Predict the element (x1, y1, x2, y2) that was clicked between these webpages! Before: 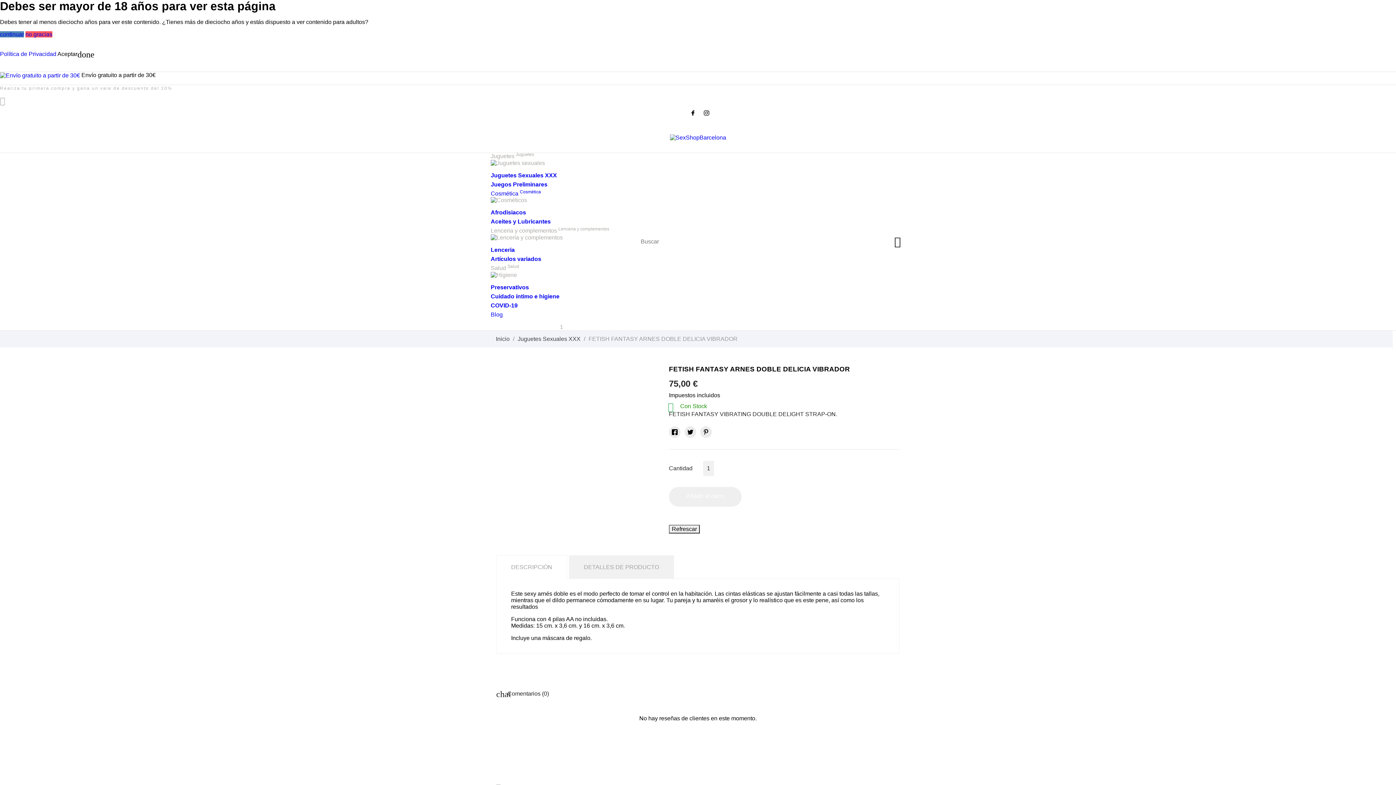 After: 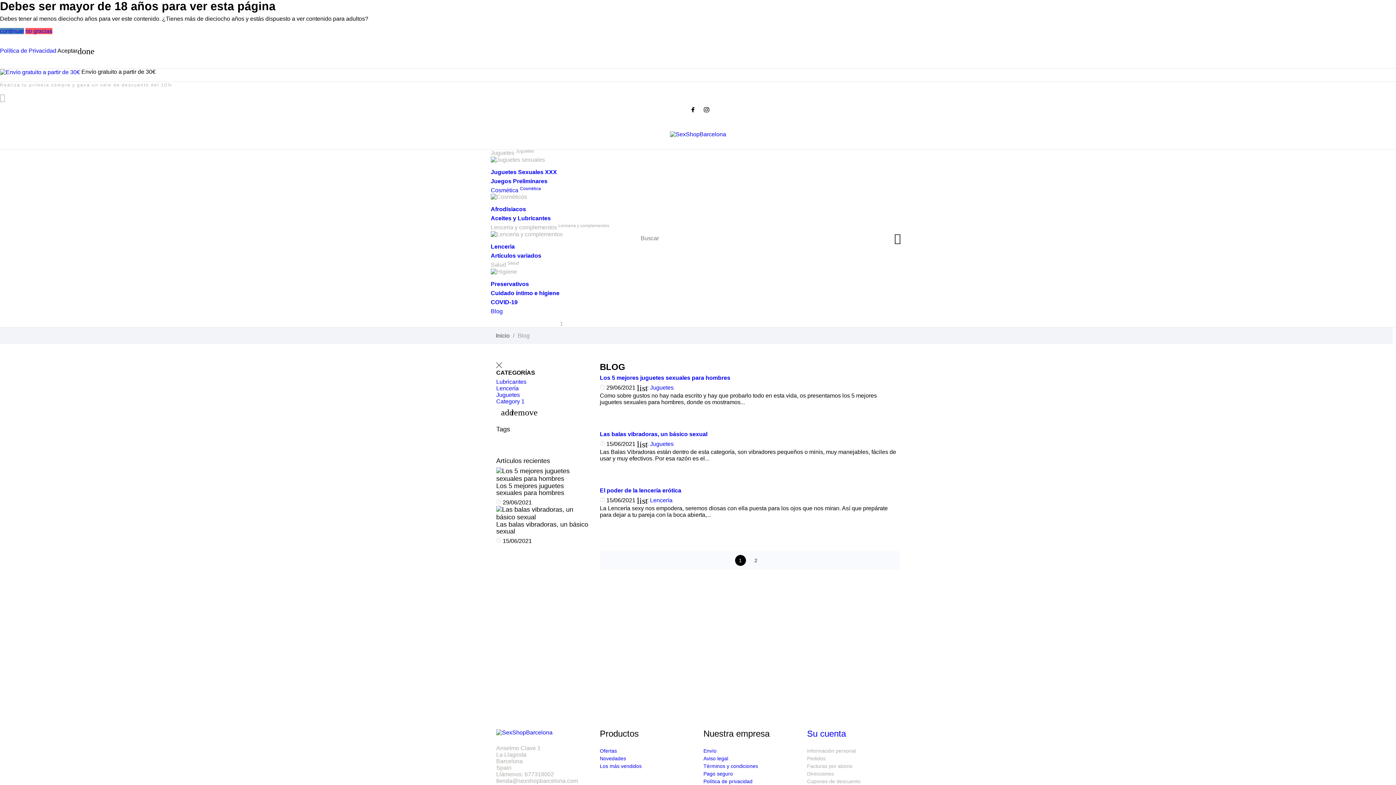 Action: bbox: (490, 311, 502, 317) label: Blog